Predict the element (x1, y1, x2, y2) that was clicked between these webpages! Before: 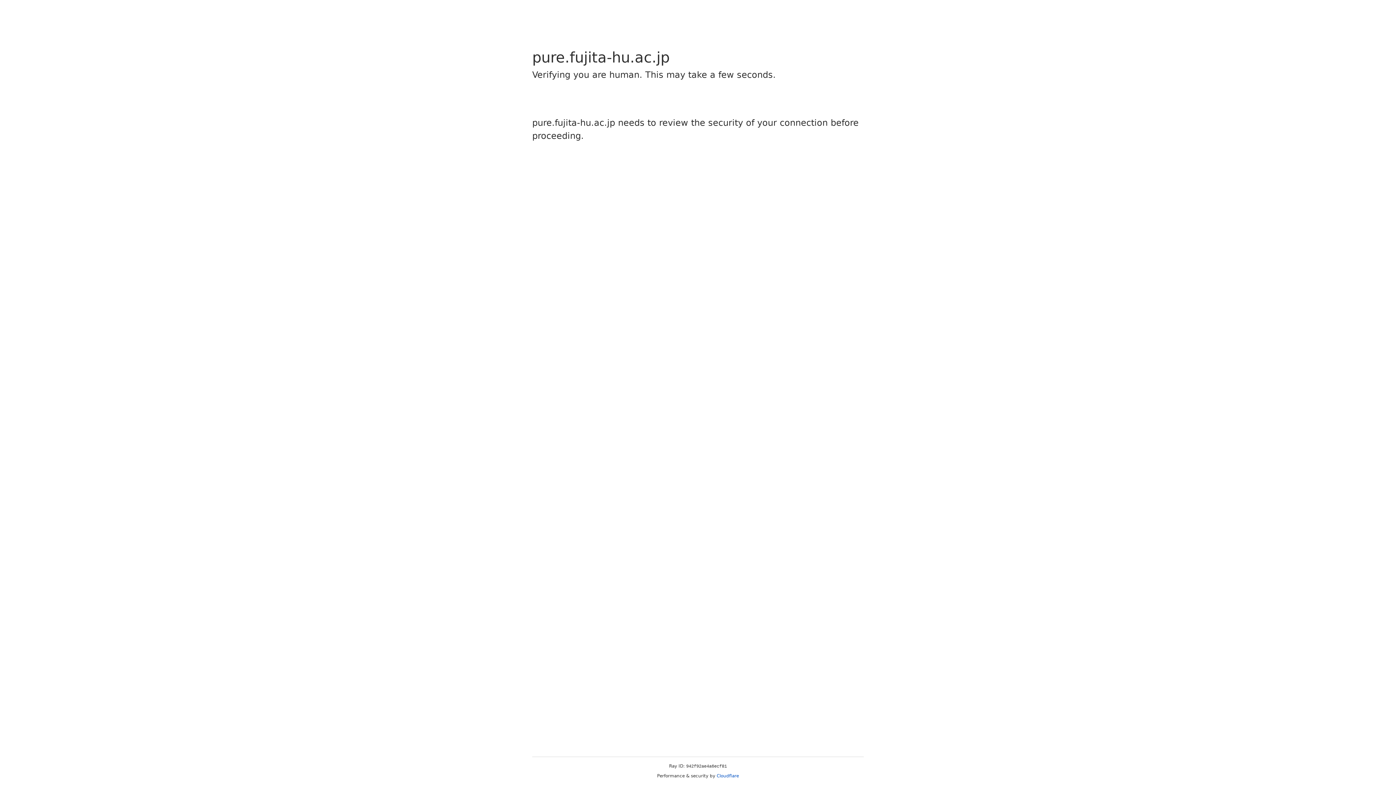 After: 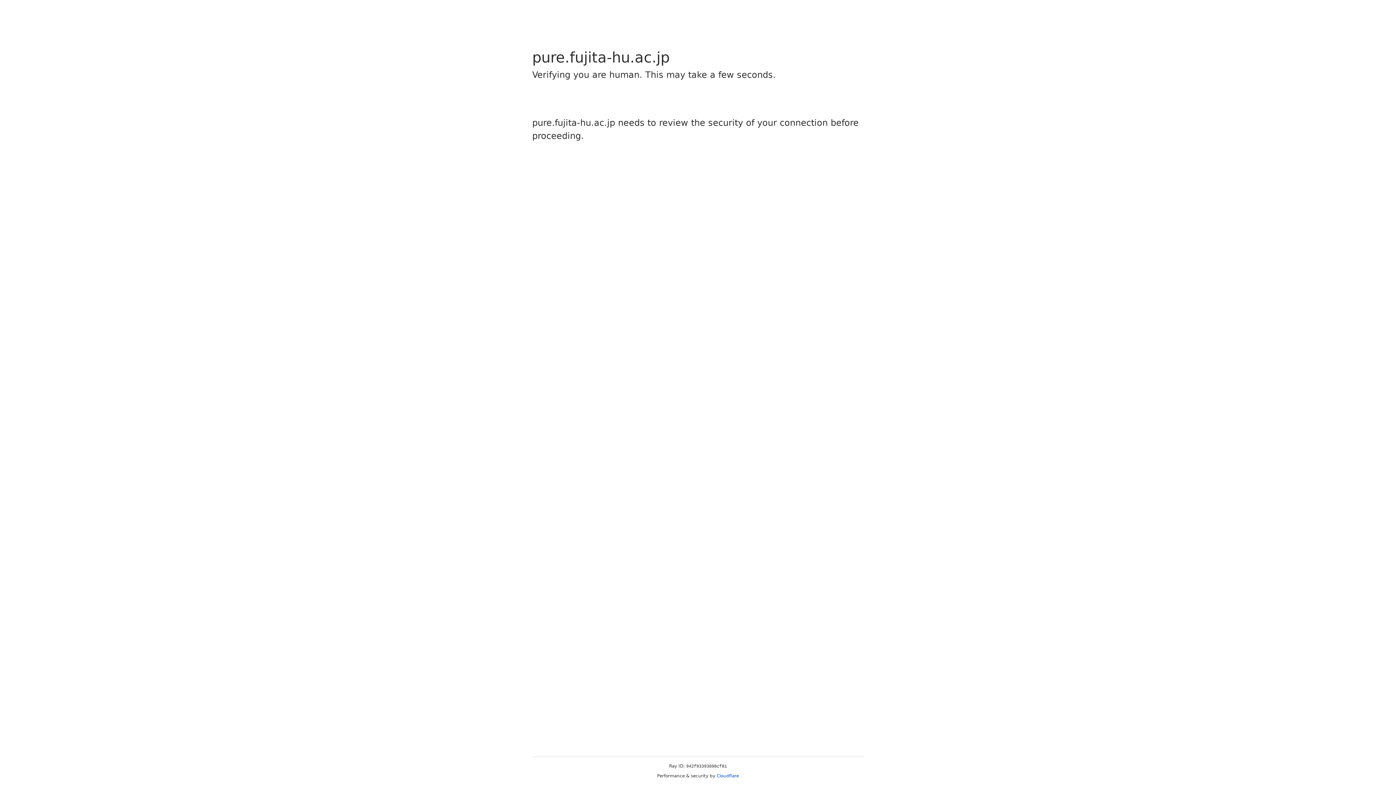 Action: bbox: (716, 773, 739, 778) label: Cloudflare